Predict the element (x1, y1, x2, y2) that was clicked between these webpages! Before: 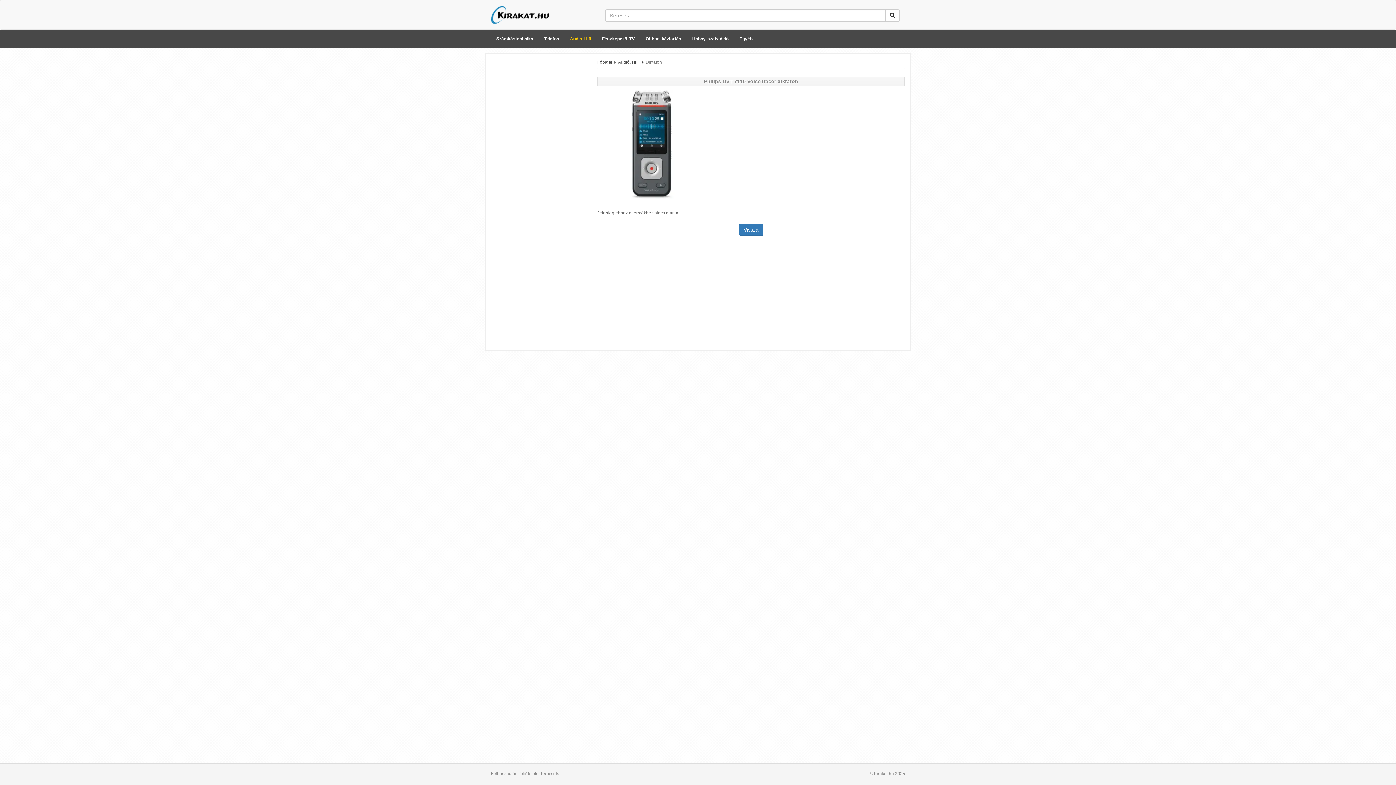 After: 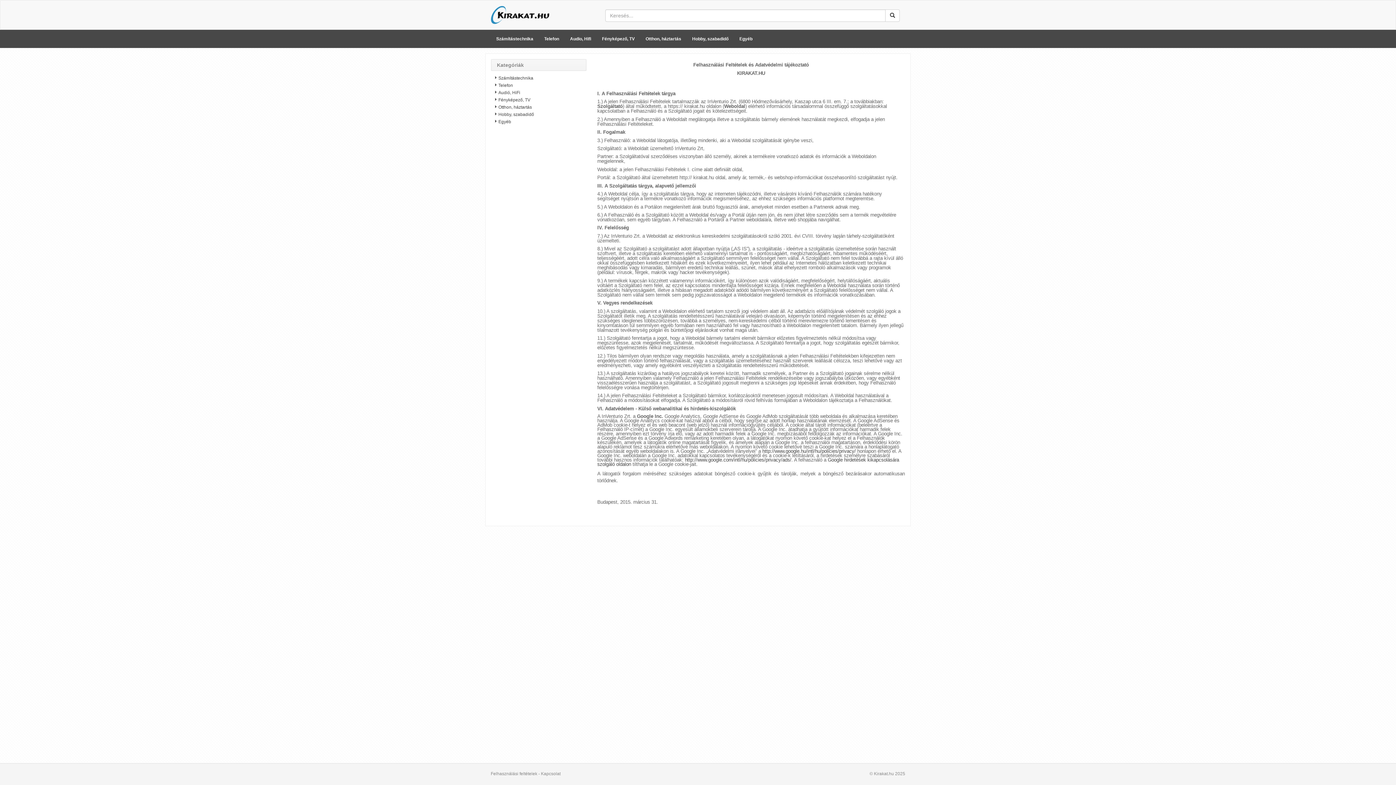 Action: bbox: (490, 771, 537, 776) label: Felhasználási feltételek